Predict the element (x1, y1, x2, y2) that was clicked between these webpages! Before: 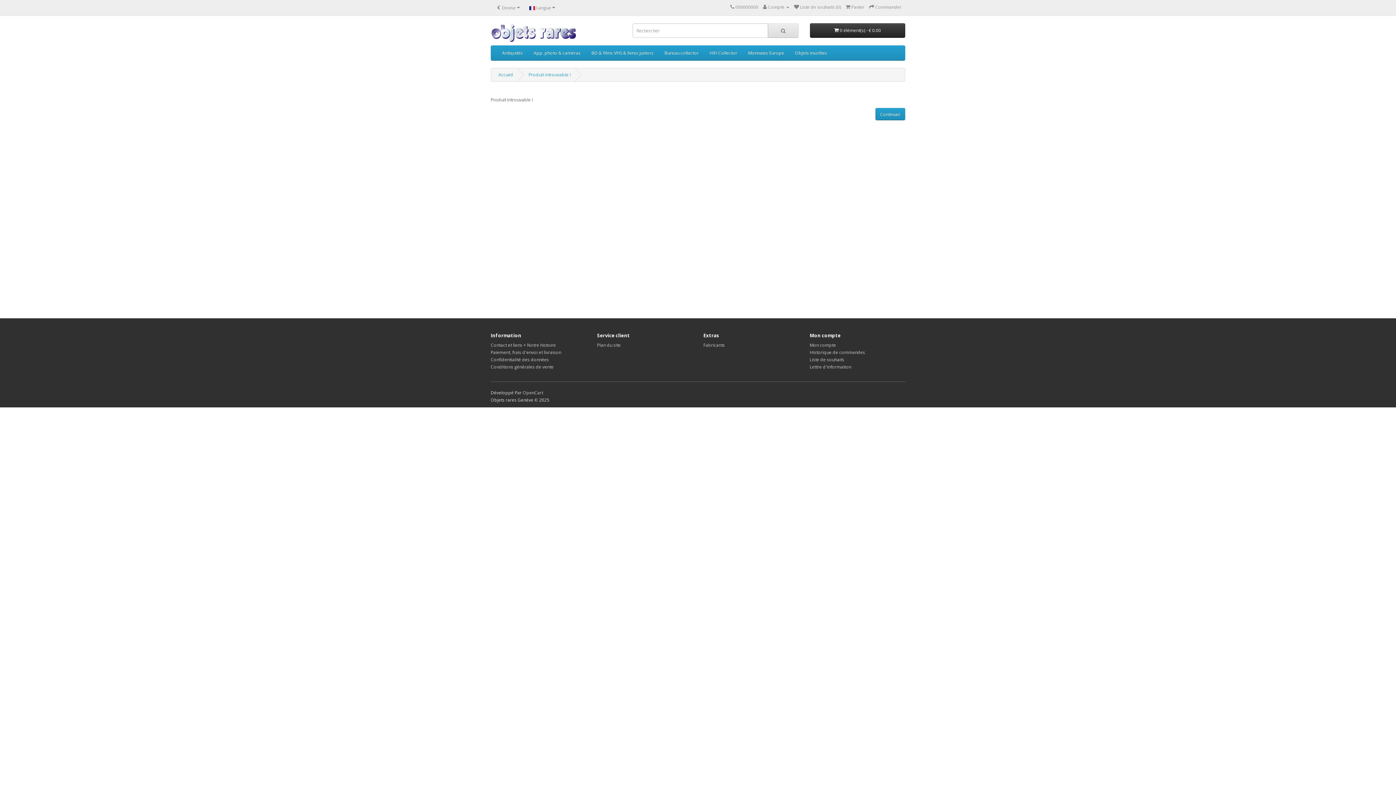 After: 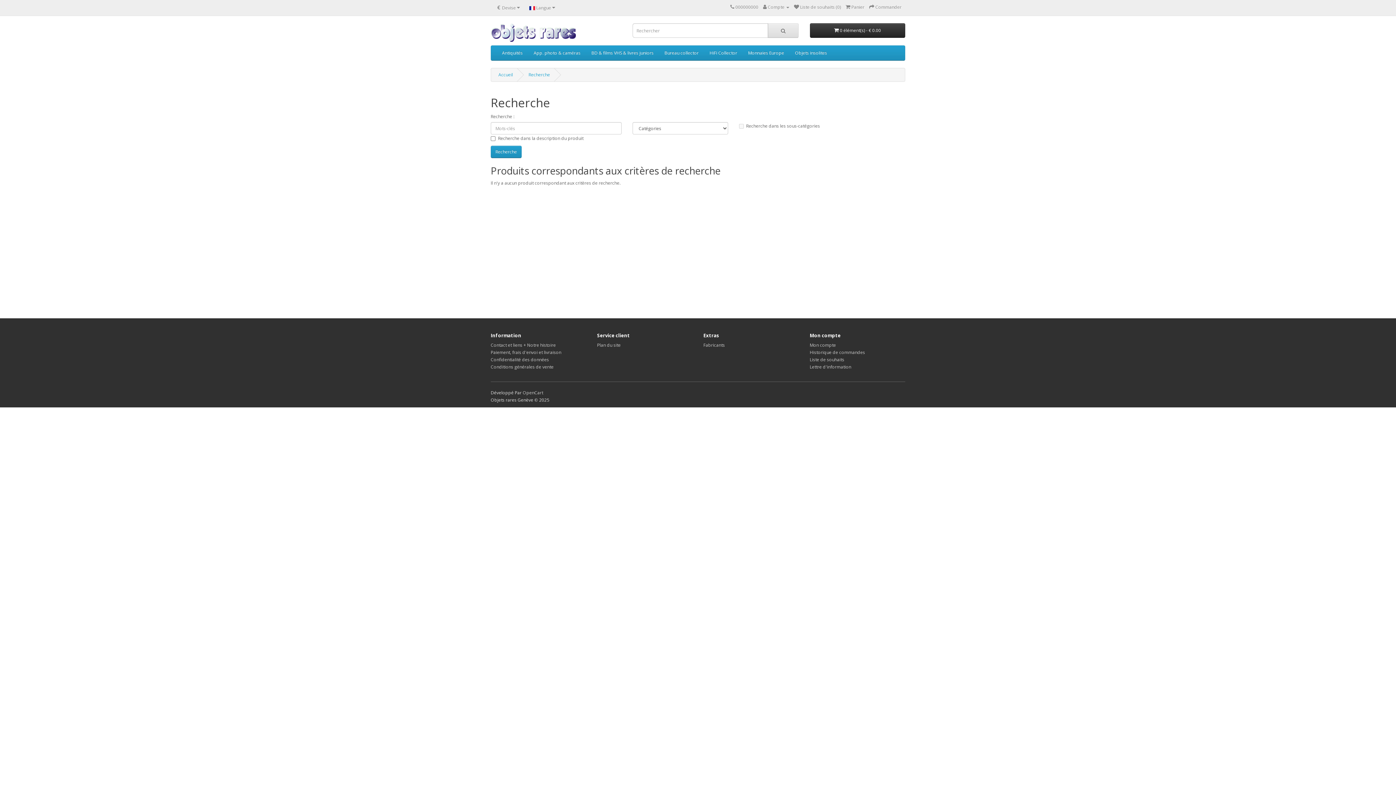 Action: bbox: (768, 23, 798, 37)